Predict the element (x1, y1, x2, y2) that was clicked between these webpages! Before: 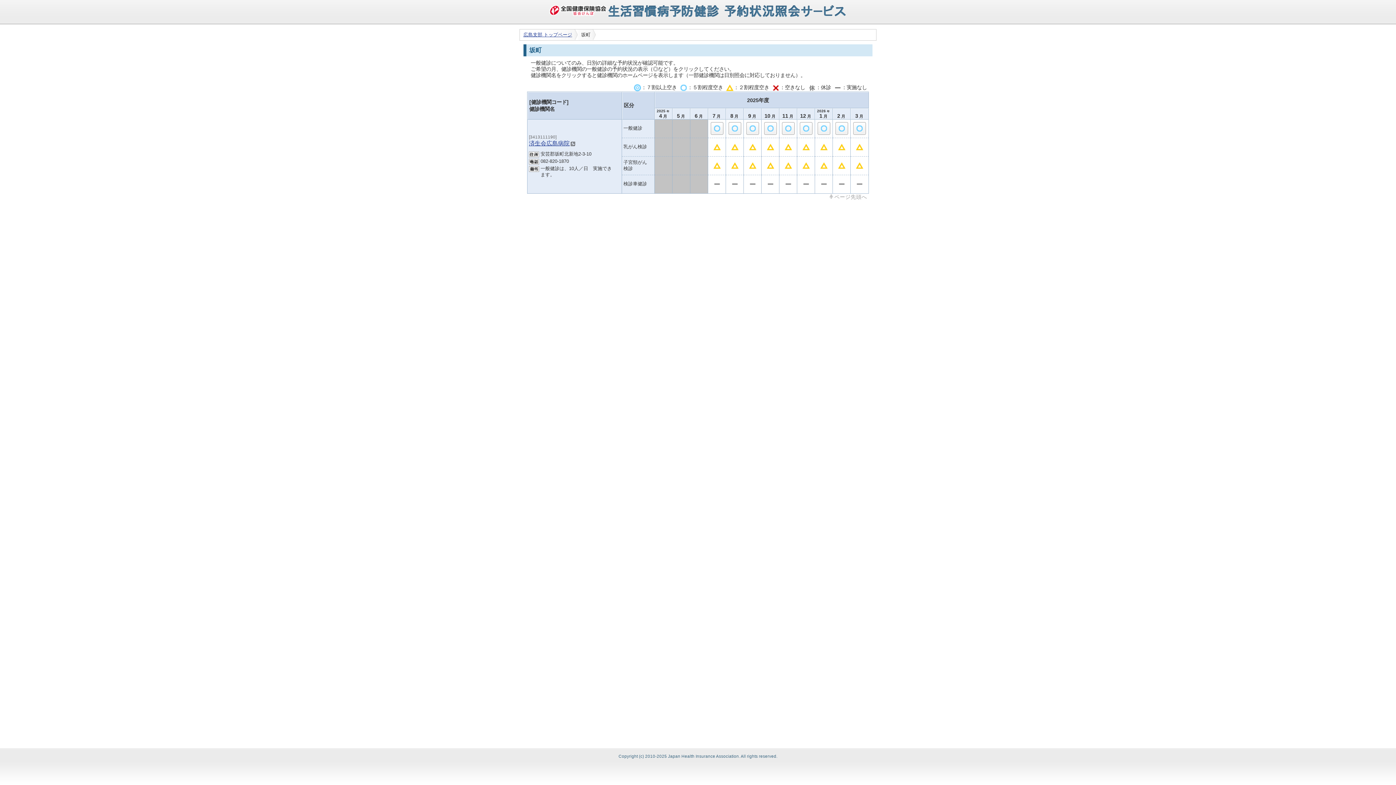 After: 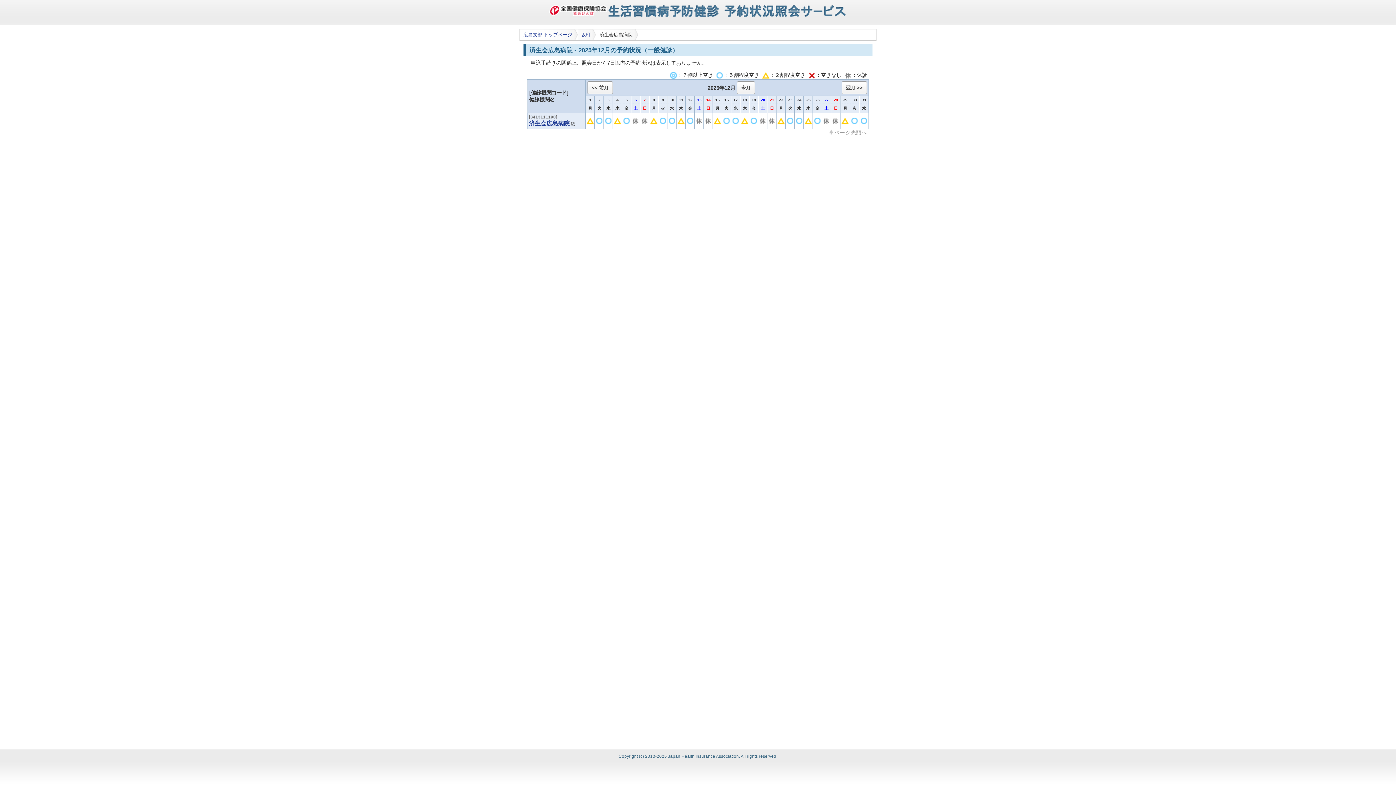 Action: bbox: (799, 122, 812, 134)